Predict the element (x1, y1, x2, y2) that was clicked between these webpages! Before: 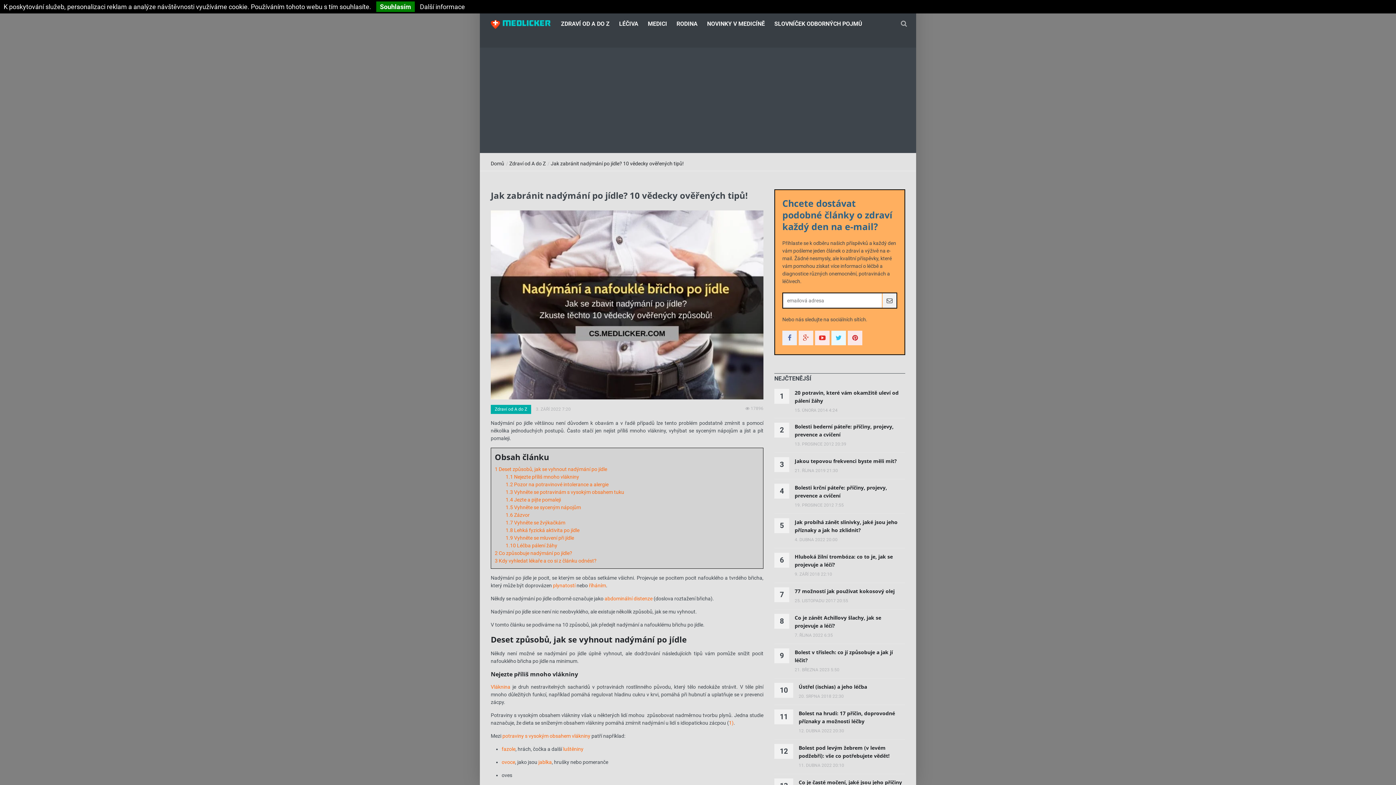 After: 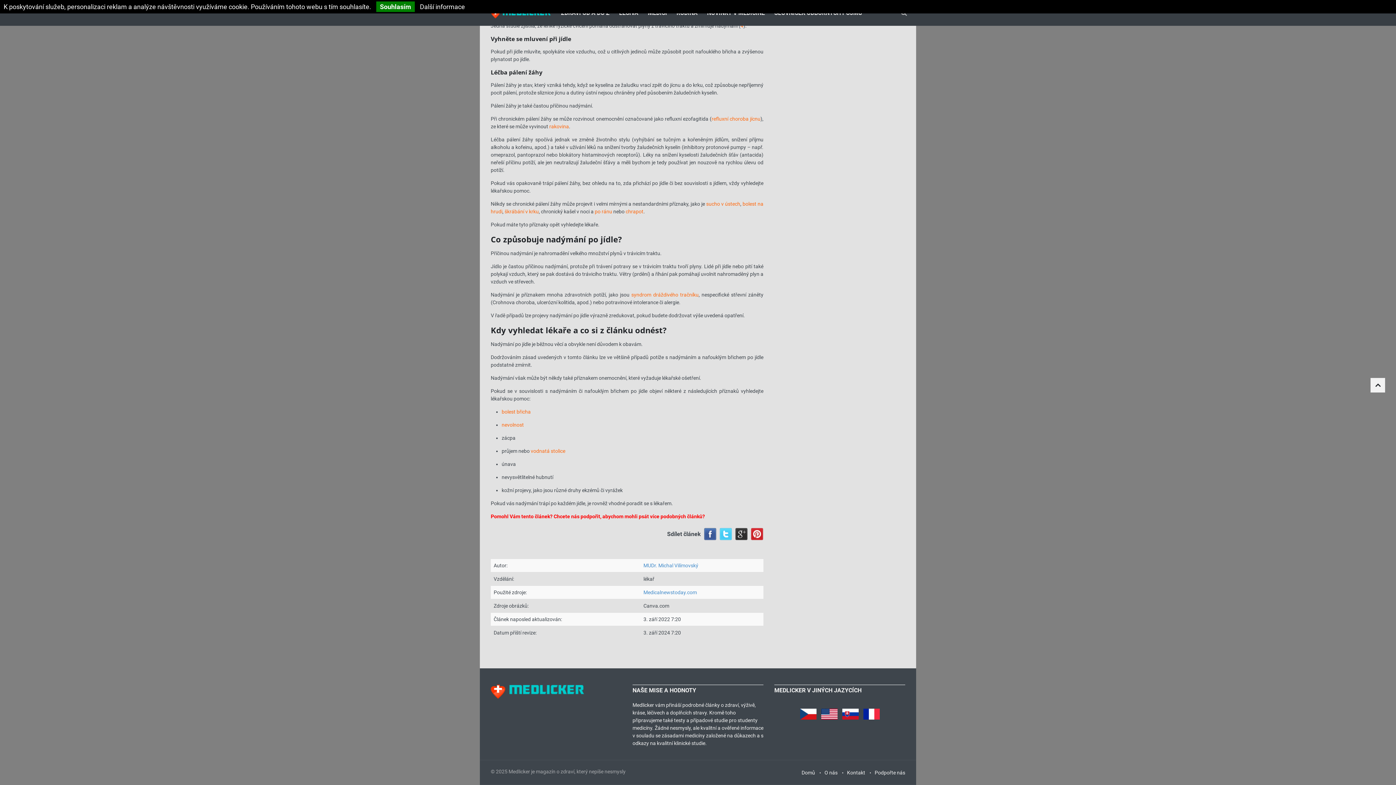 Action: label: Co způsobuje nadýmání po jídle? bbox: (494, 550, 572, 556)